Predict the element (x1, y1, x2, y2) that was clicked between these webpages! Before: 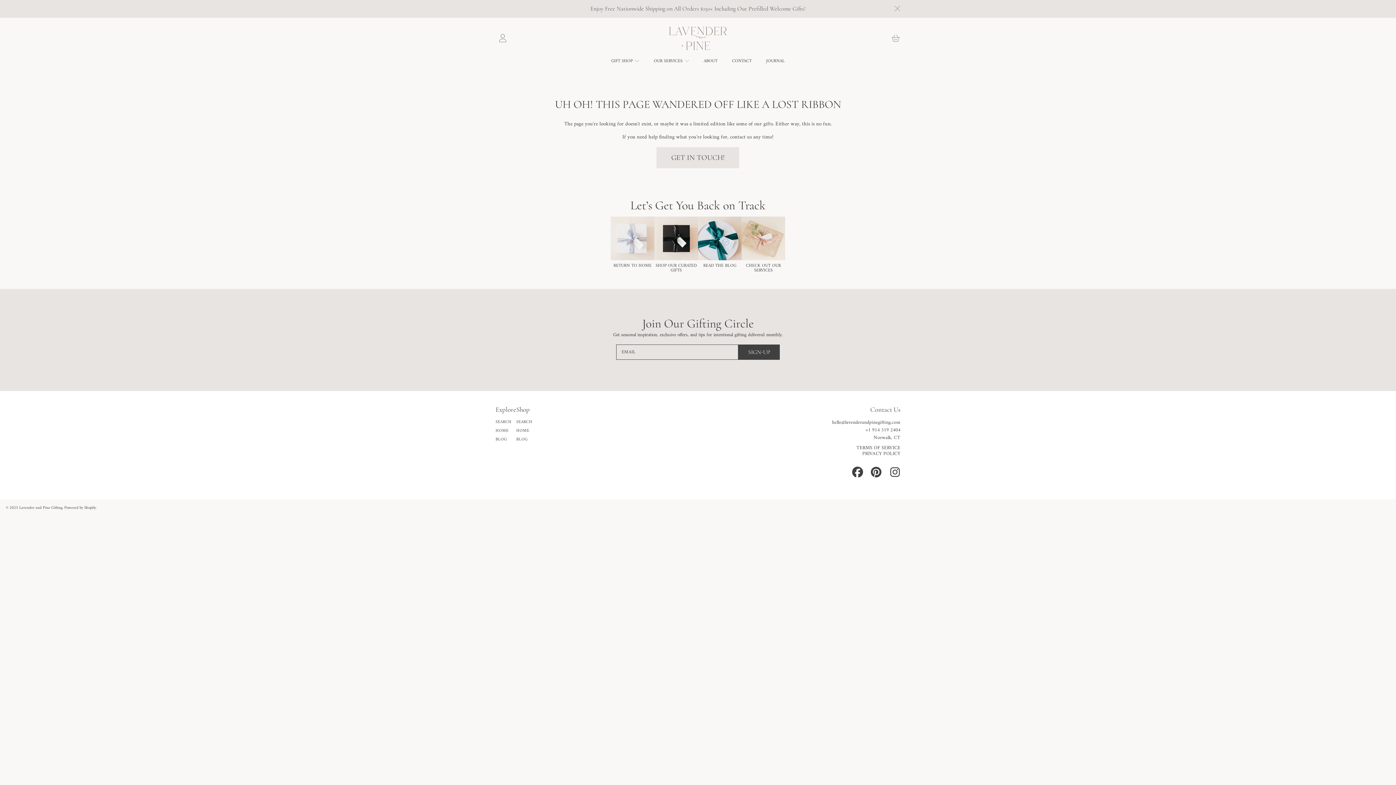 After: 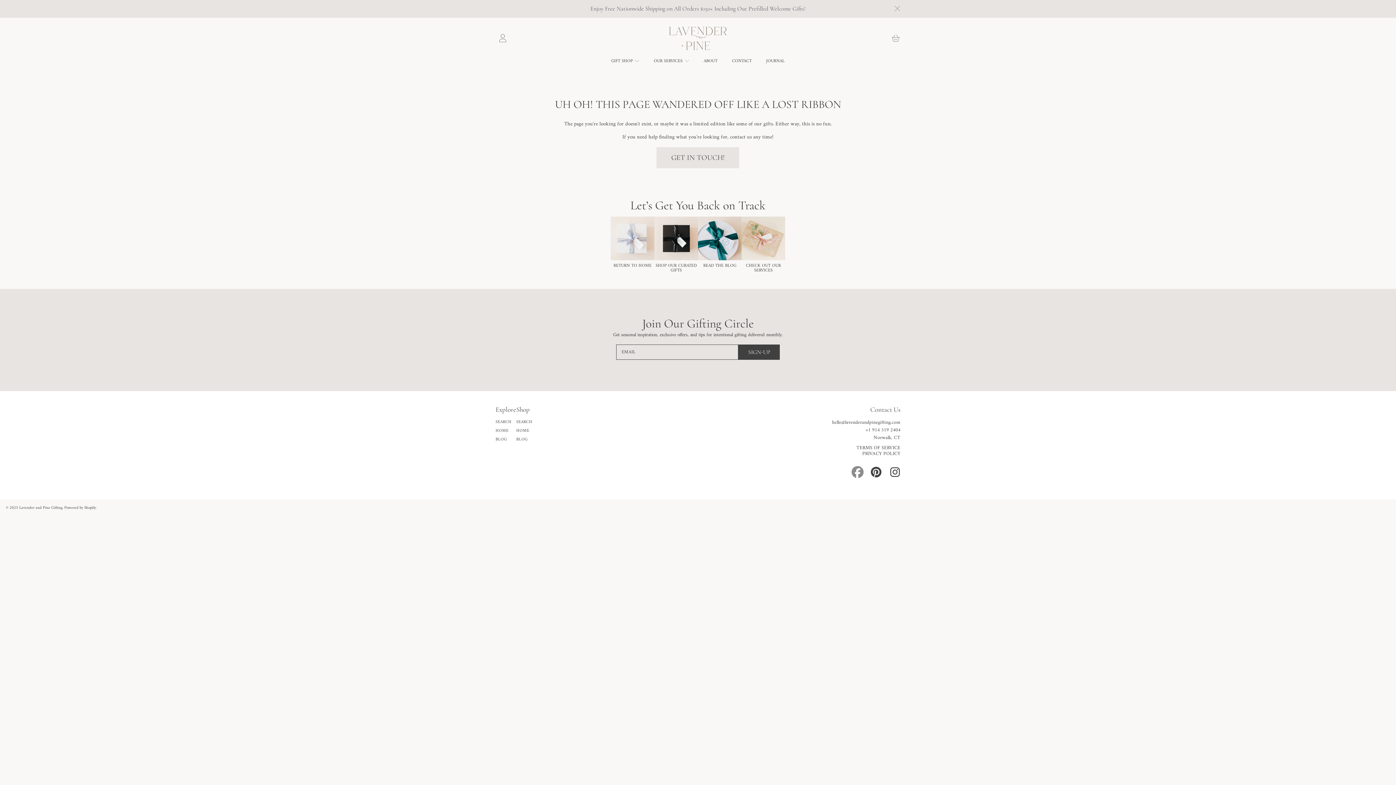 Action: label: FACEBOOK bbox: (852, 466, 863, 477)